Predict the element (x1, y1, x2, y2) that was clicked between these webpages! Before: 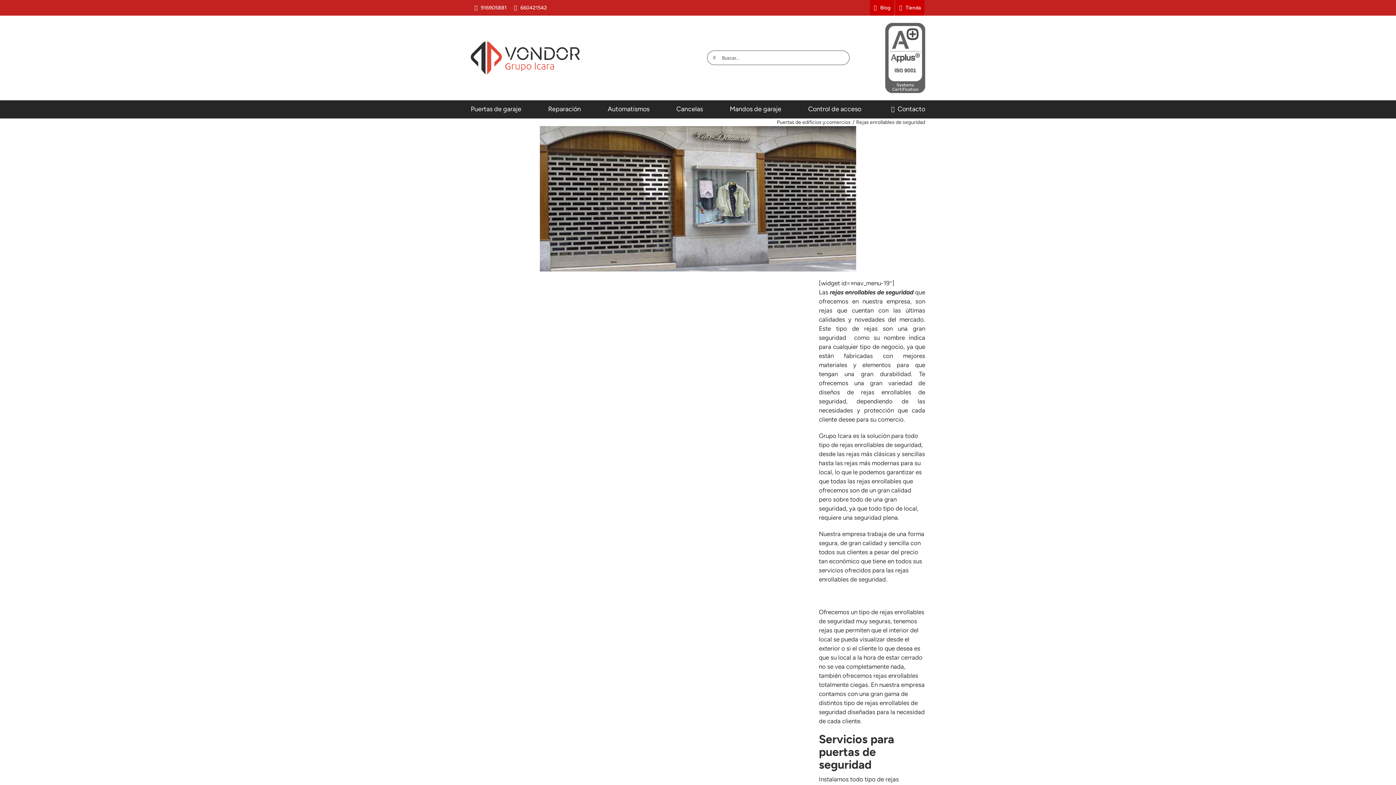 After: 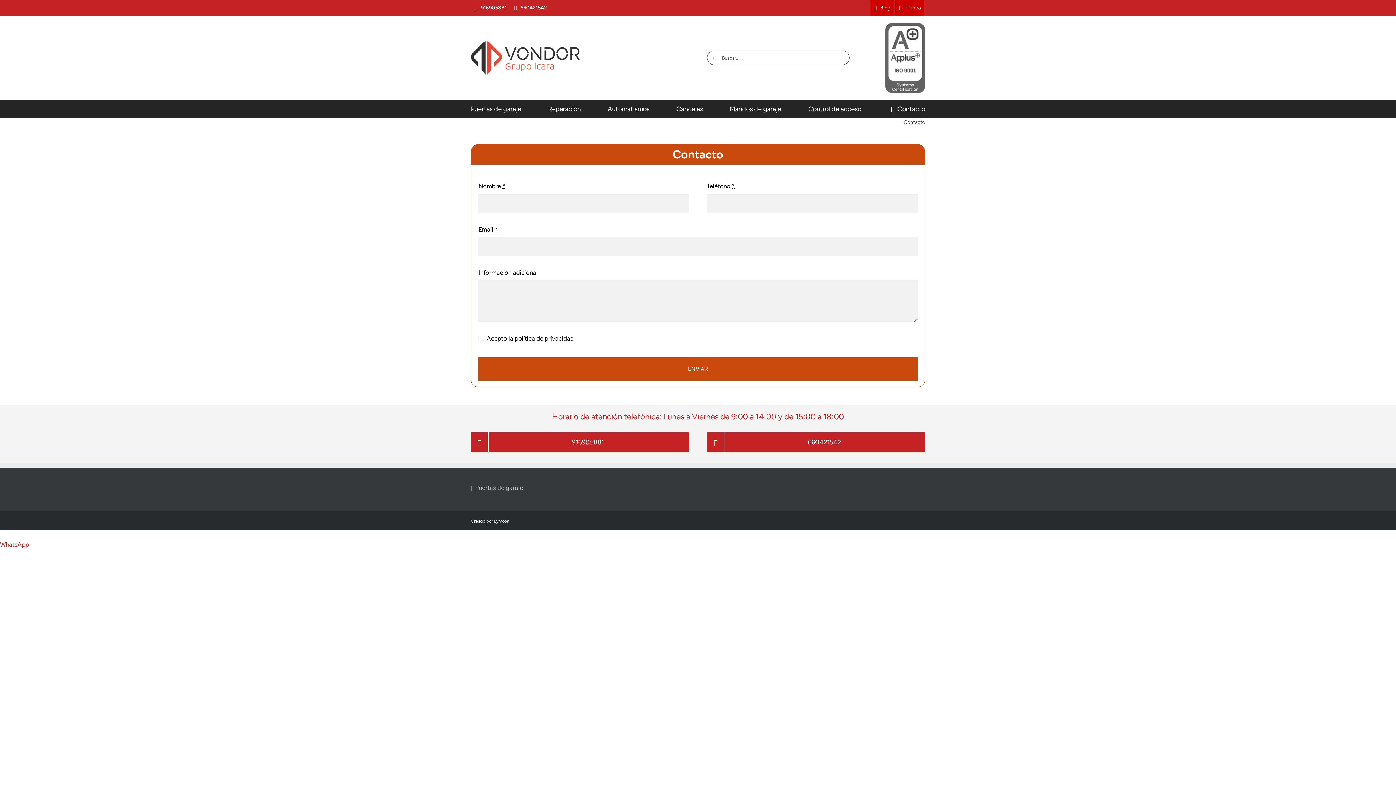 Action: label: Contacto bbox: (888, 100, 925, 118)